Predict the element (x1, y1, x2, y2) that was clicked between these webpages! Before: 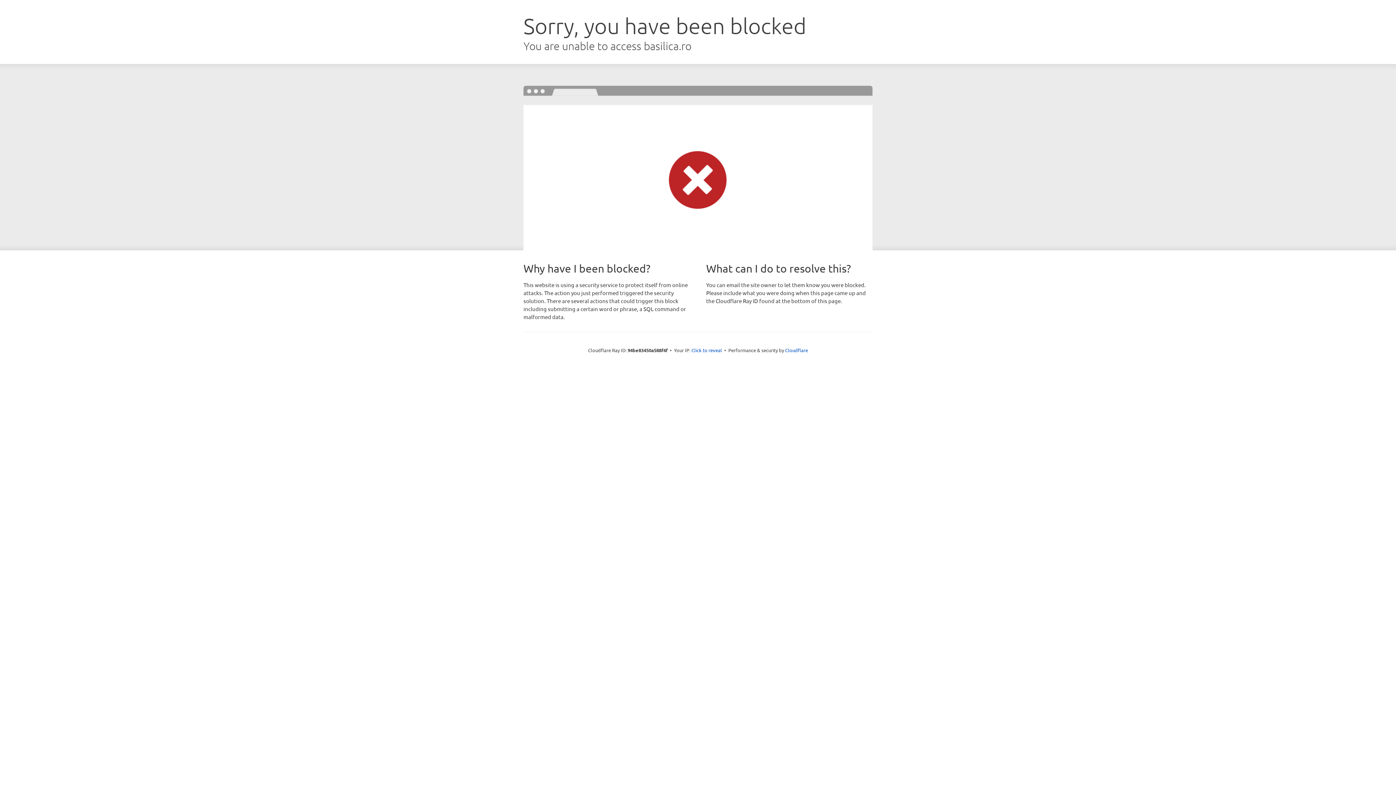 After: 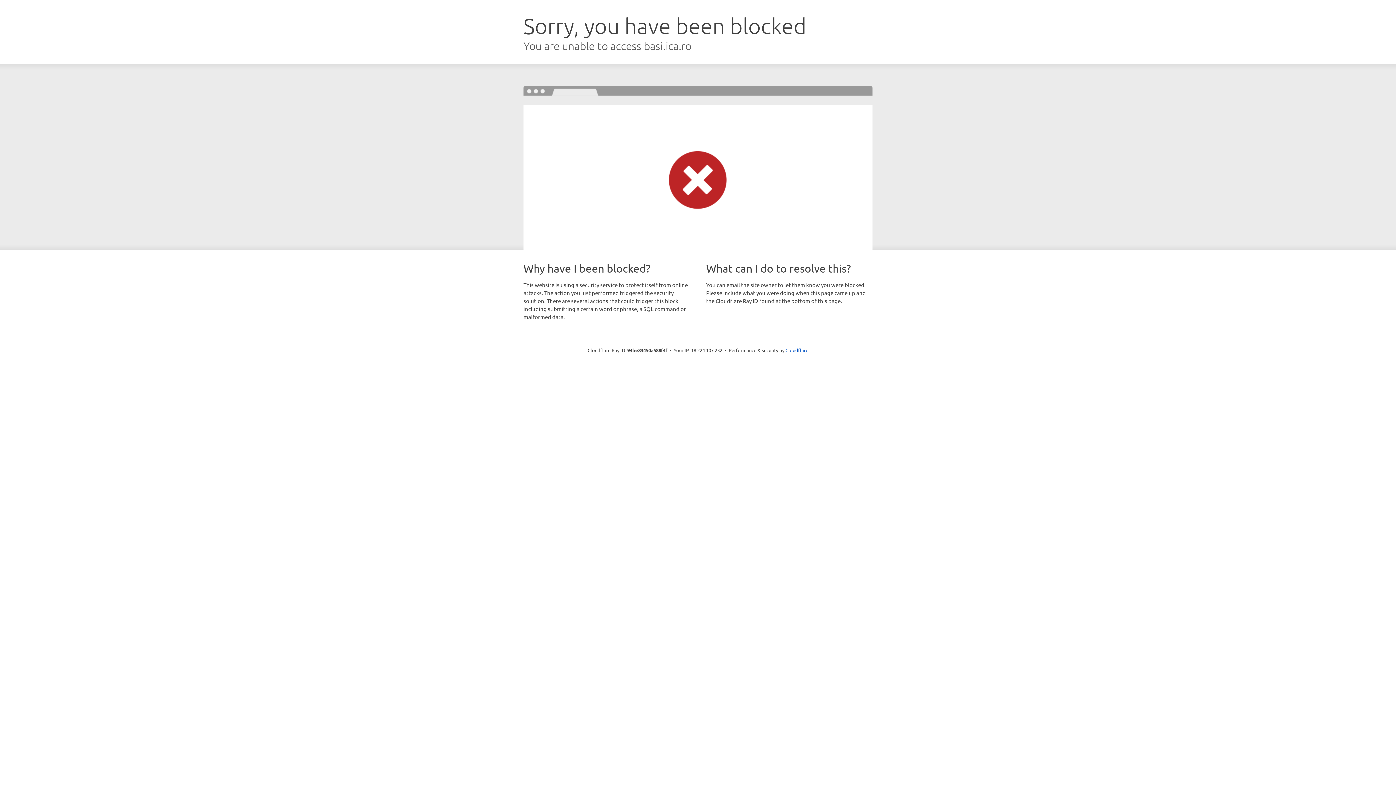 Action: bbox: (691, 346, 722, 353) label: Click to reveal